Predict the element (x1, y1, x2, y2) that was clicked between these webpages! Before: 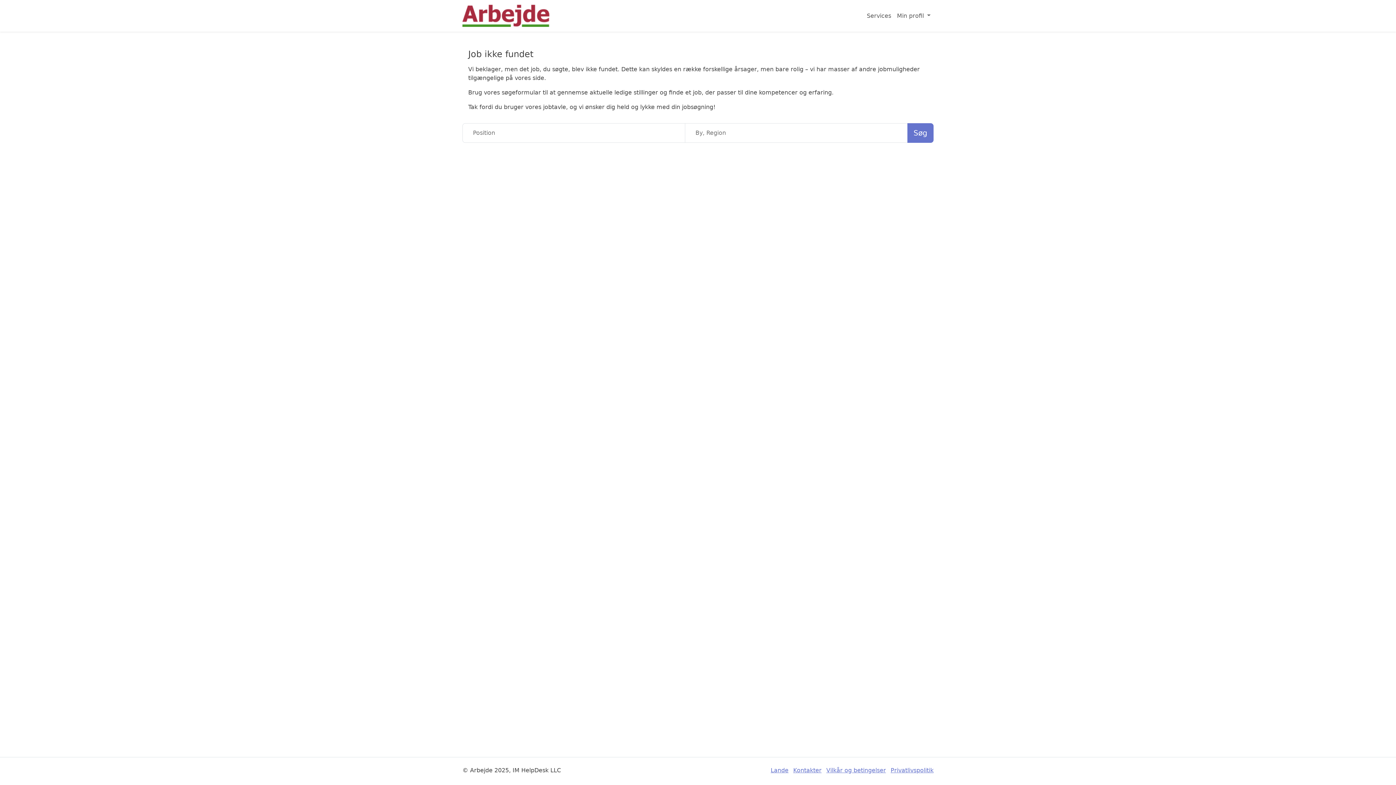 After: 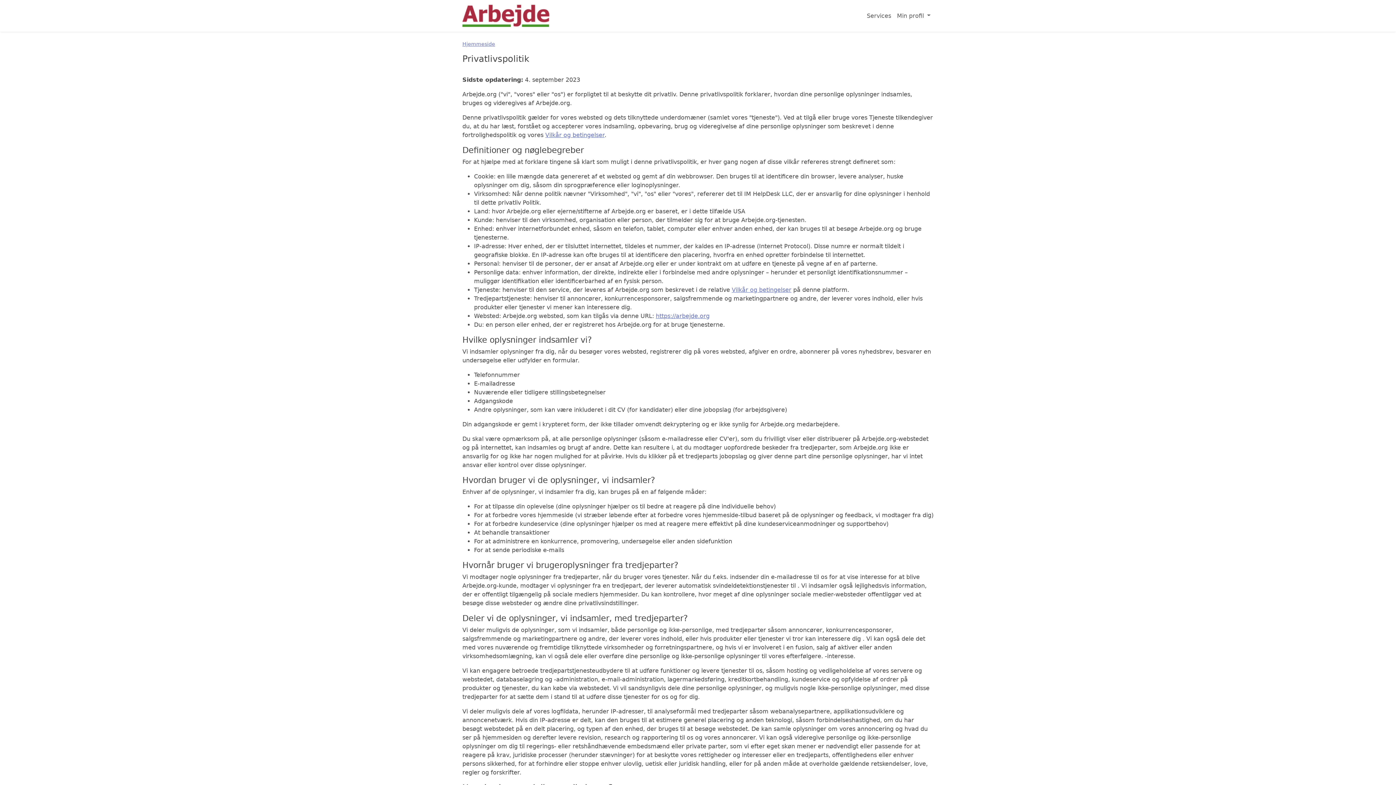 Action: bbox: (890, 767, 933, 774) label: Privatlivspolitik